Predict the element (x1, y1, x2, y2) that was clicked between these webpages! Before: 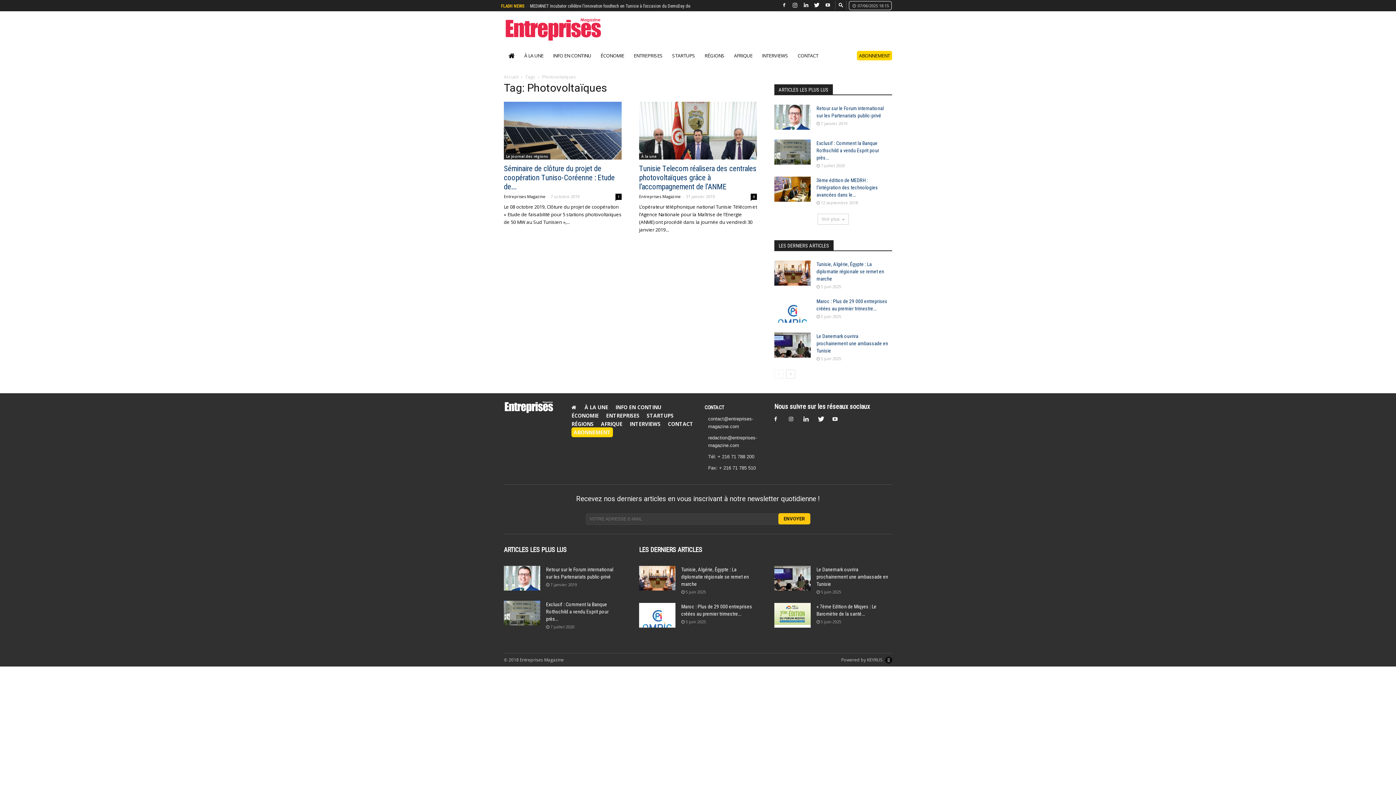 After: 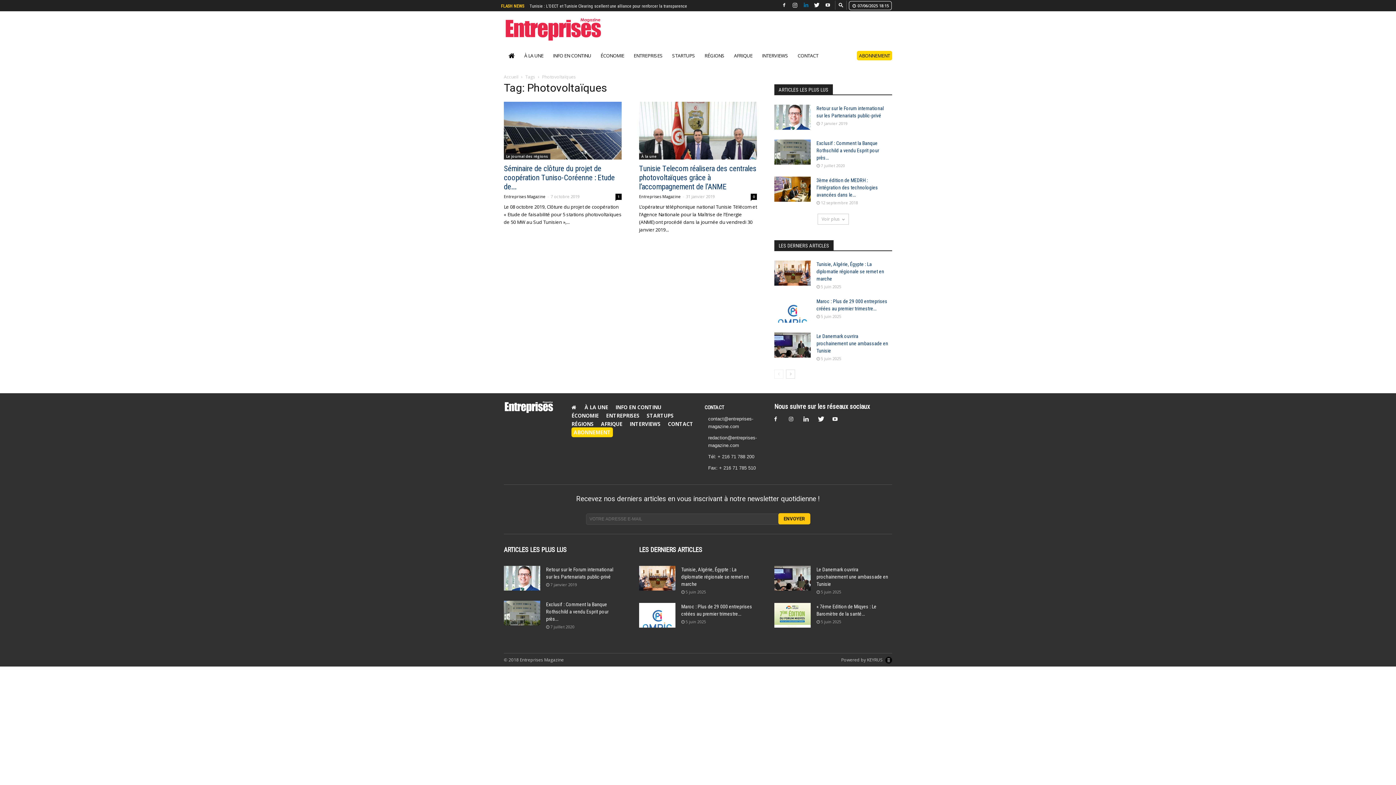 Action: bbox: (800, 0, 811, 9)